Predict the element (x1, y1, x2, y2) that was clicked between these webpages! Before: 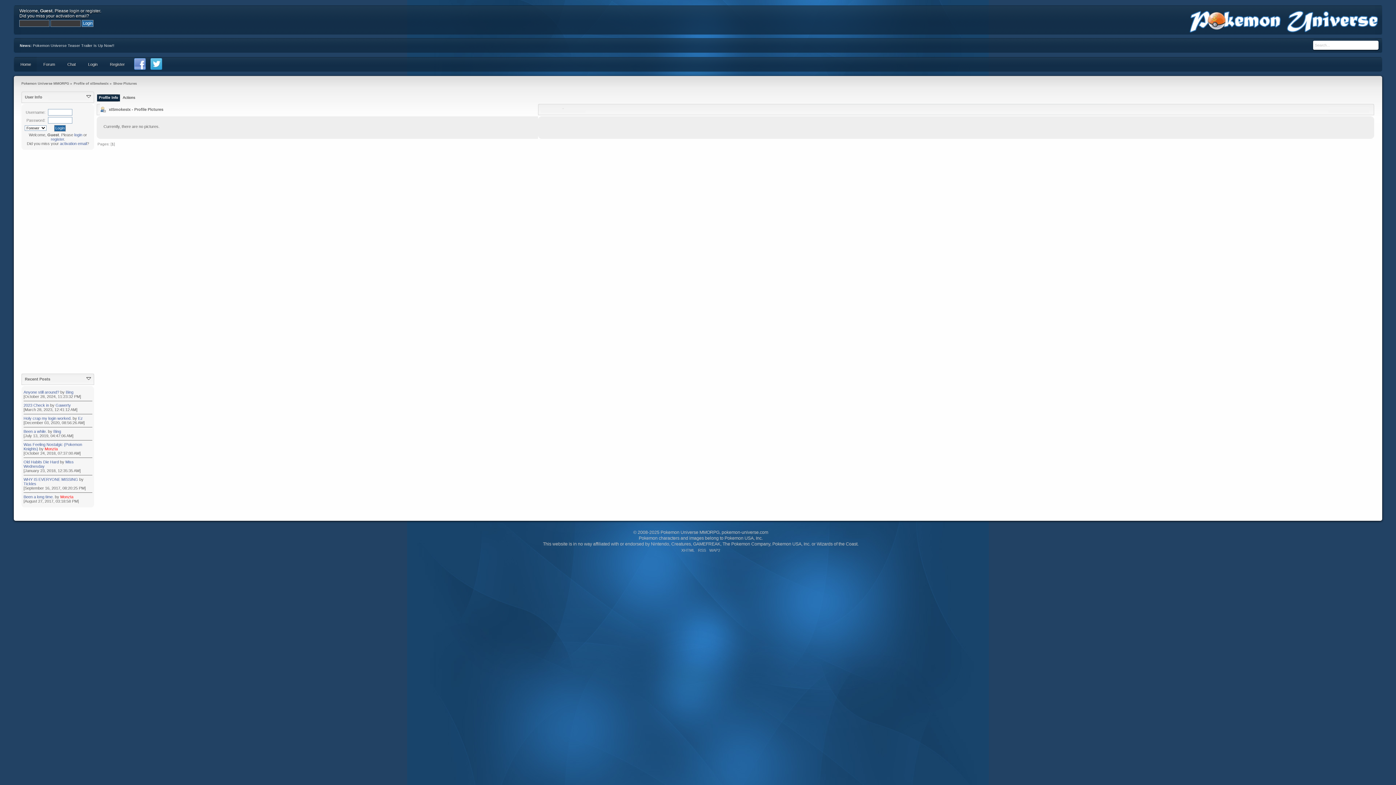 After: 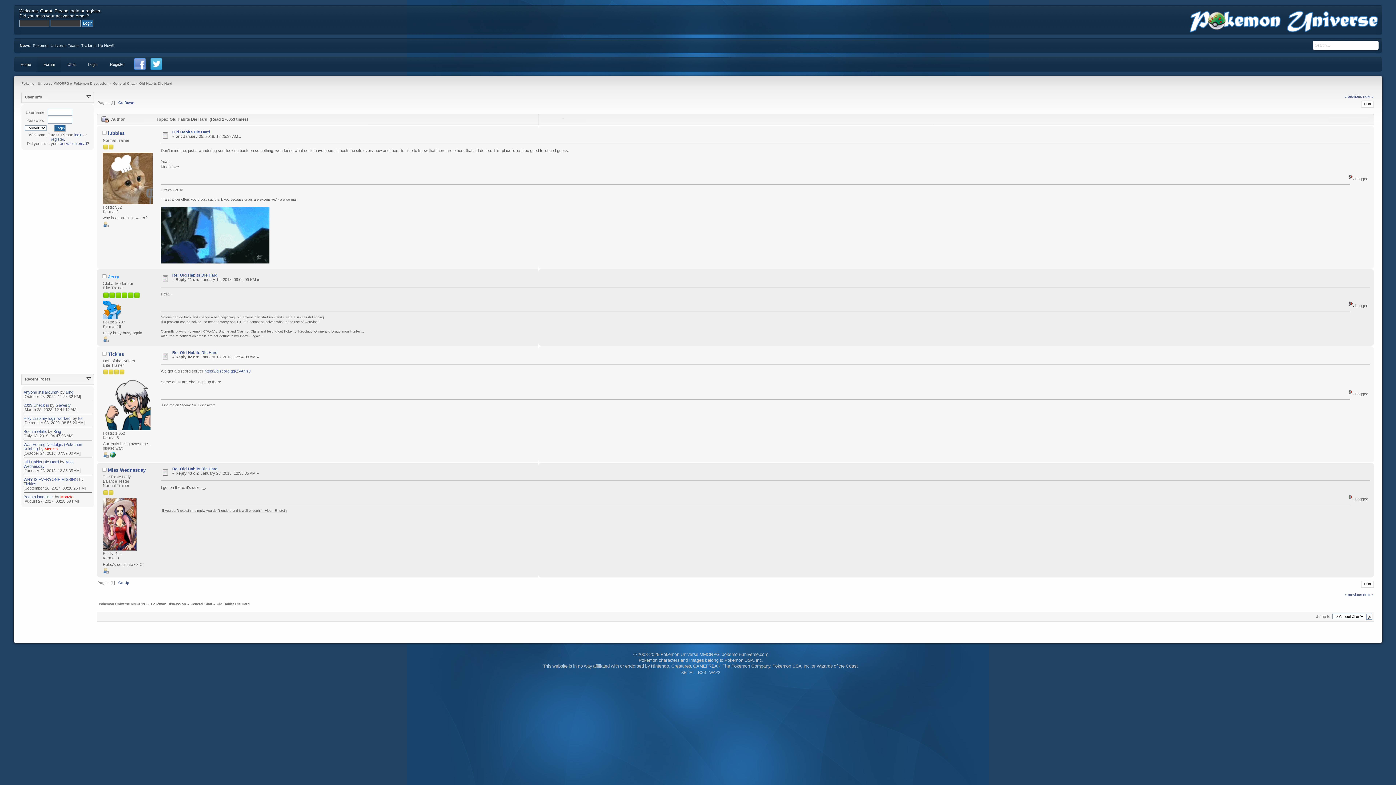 Action: label: Old Habits Die Hard bbox: (23, 460, 58, 464)